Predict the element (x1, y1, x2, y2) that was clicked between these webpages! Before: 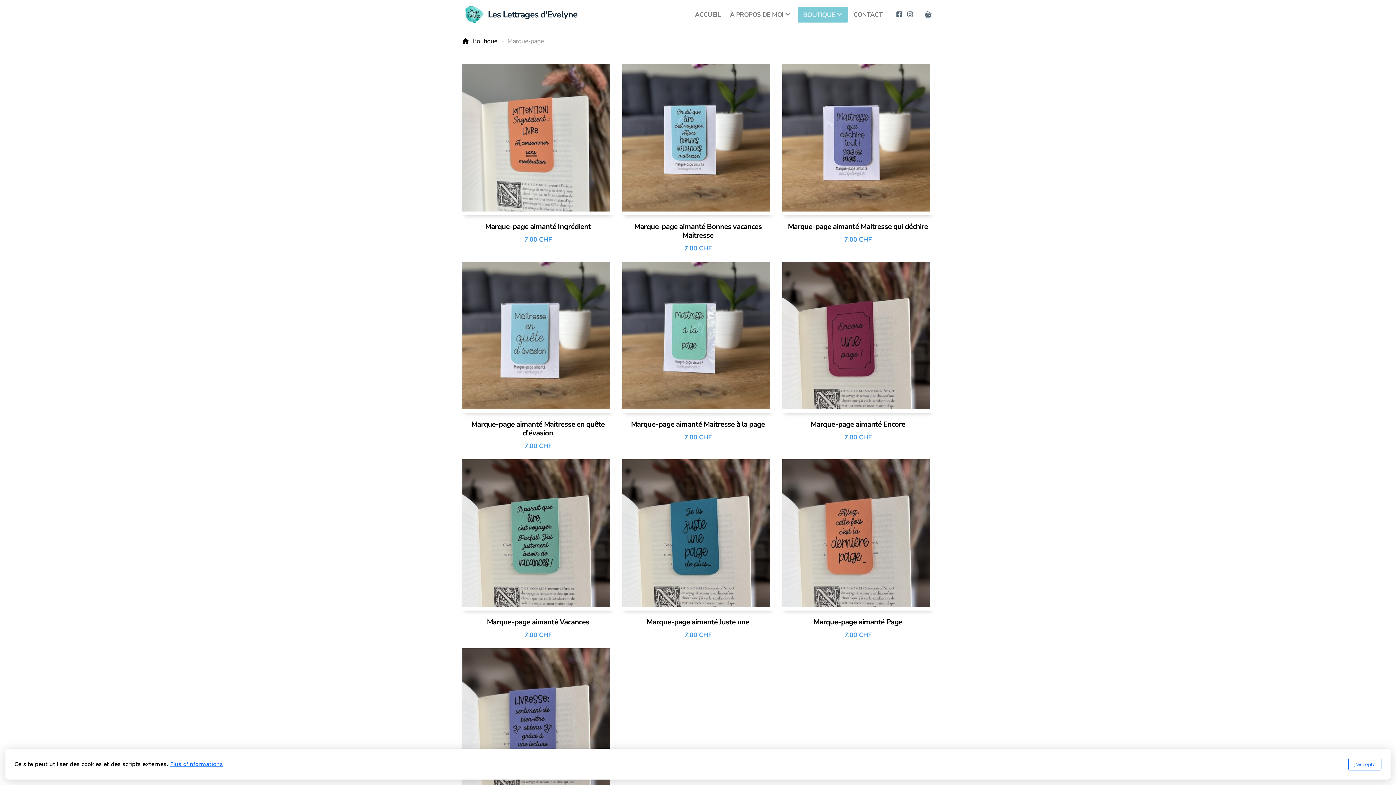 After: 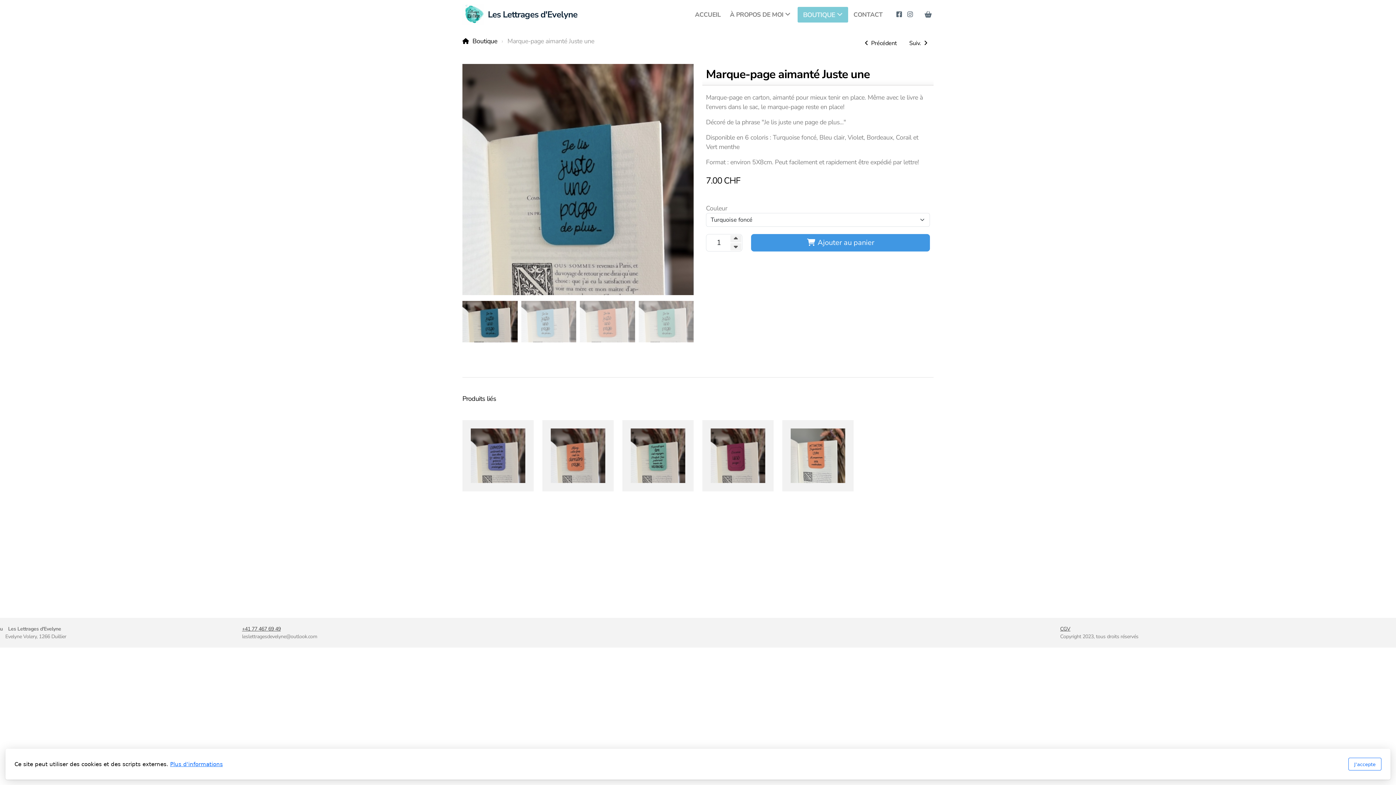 Action: bbox: (622, 459, 773, 640) label: Marque-page aimanté Juste une
7.00 CHF